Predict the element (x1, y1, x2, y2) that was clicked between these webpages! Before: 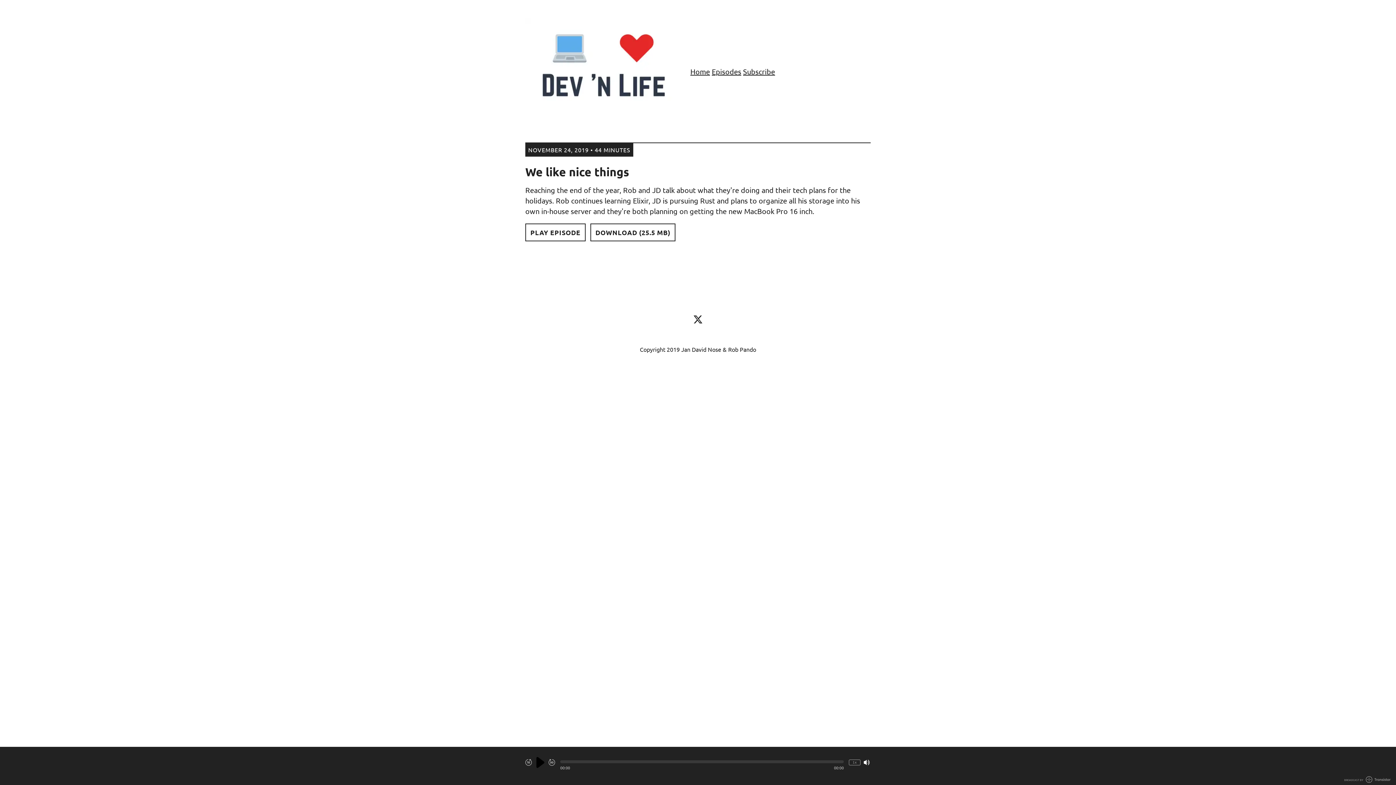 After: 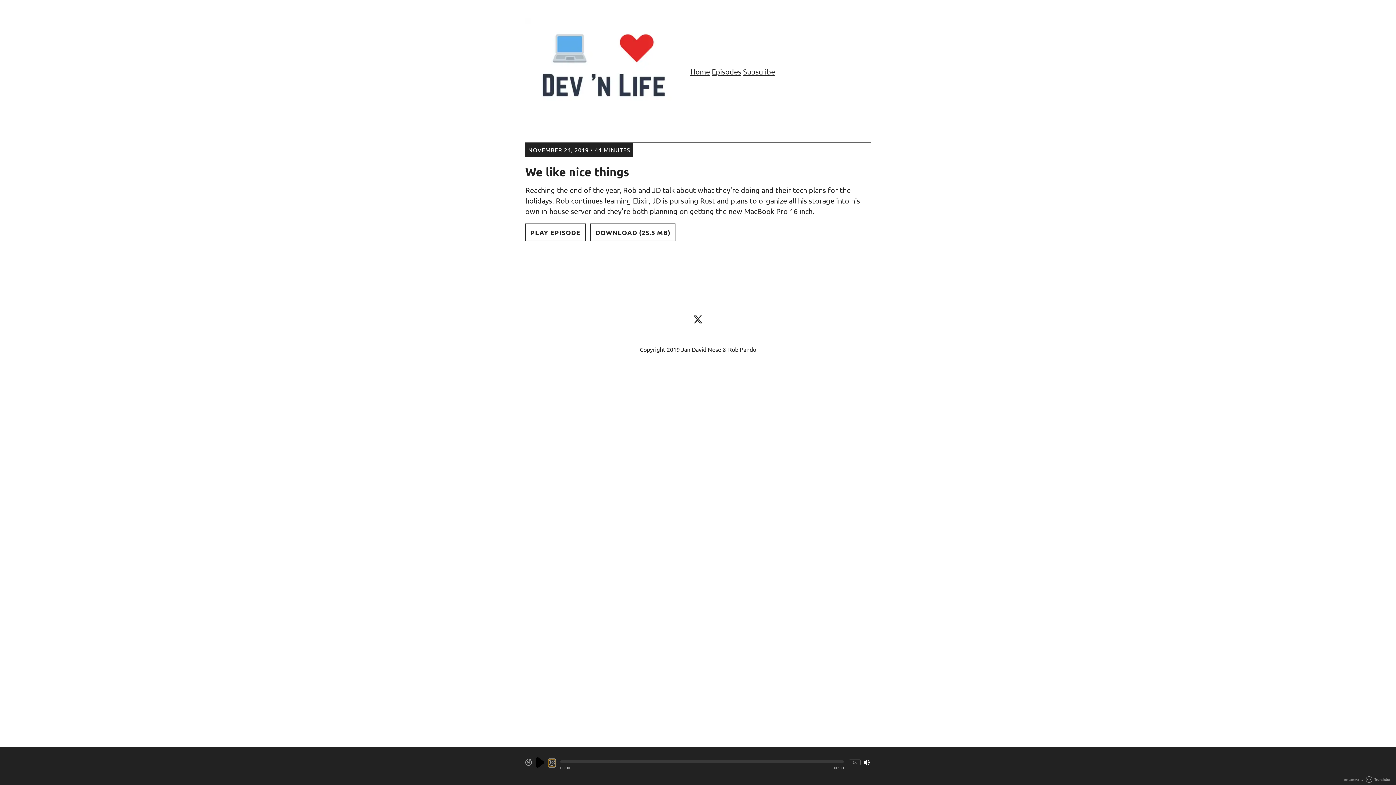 Action: bbox: (548, 759, 555, 766)